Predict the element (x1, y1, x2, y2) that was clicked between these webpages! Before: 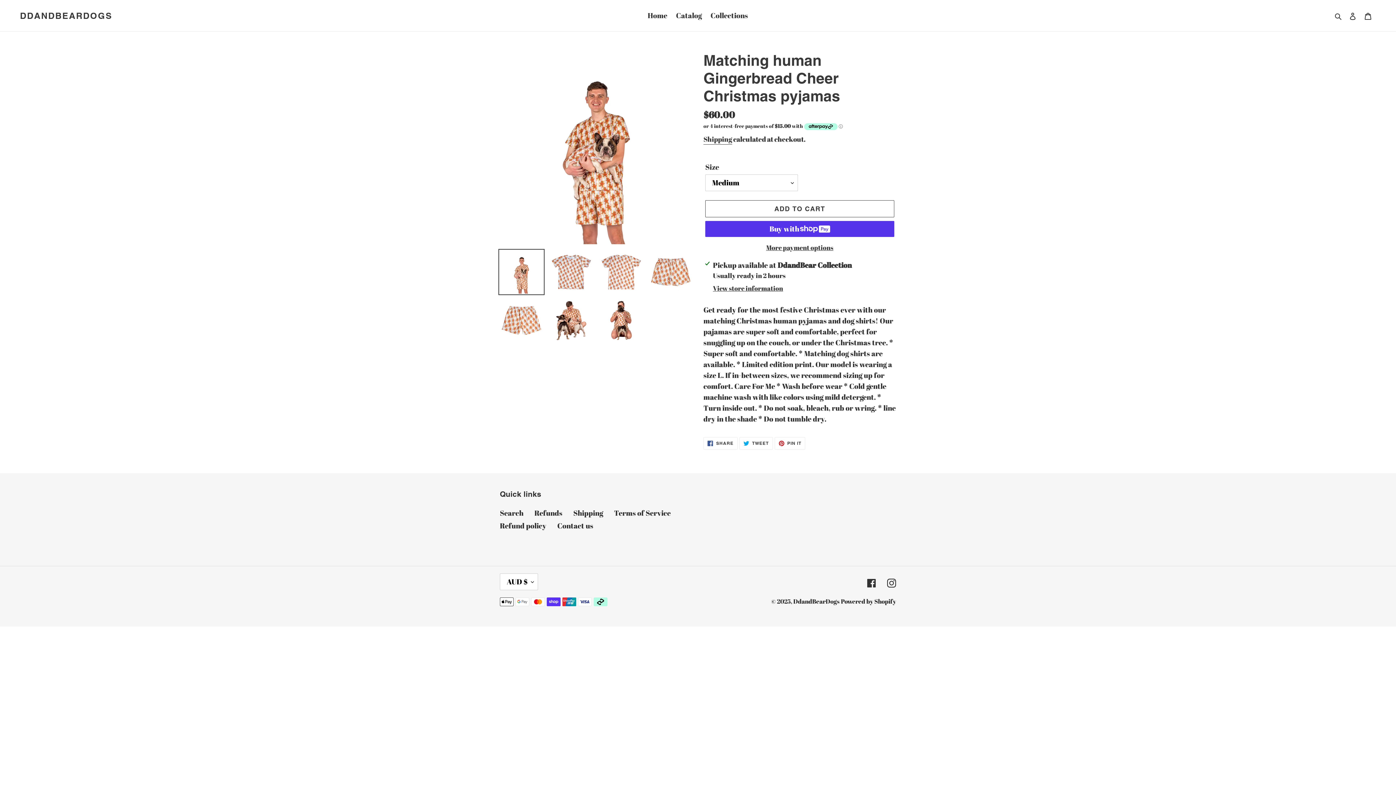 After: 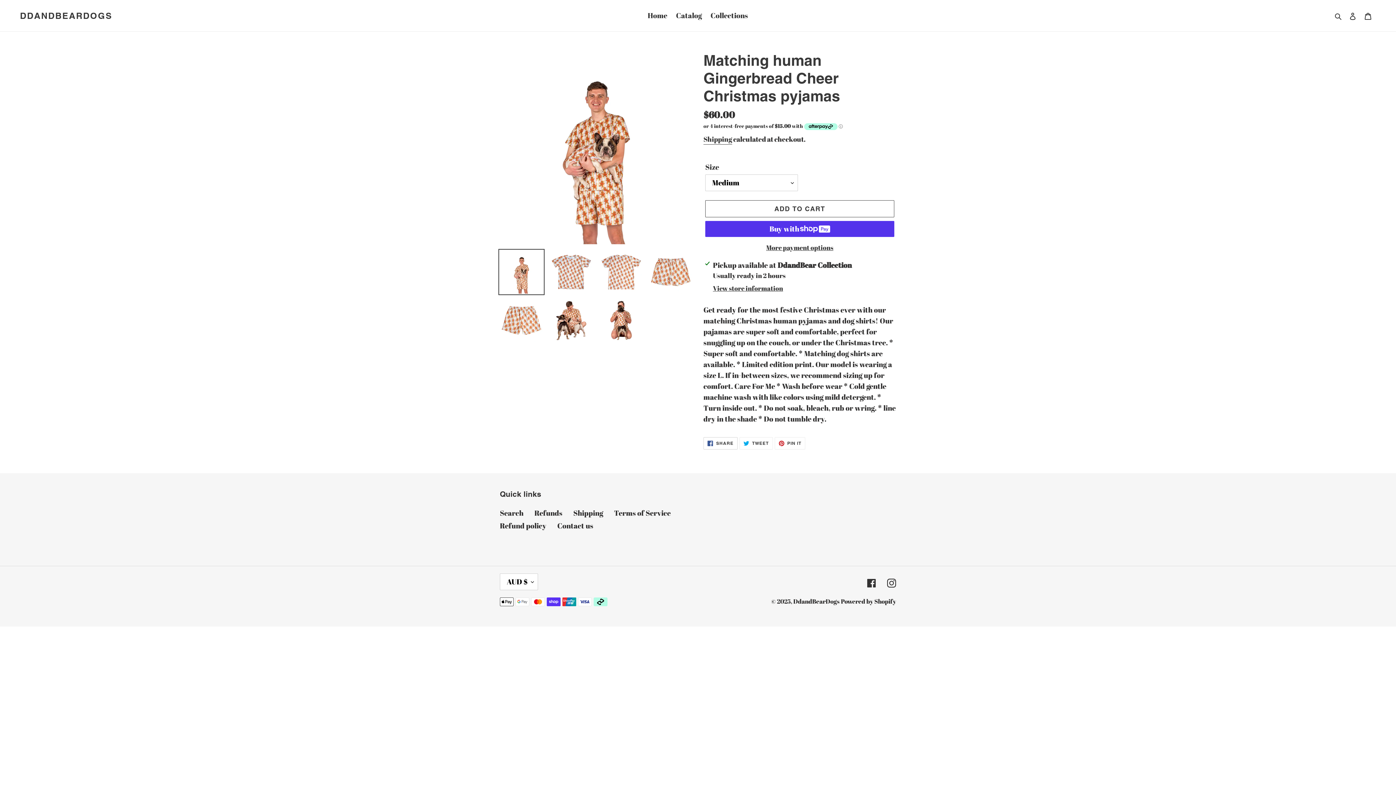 Action: bbox: (703, 437, 737, 449) label:  SHARE
SHARE ON FACEBOOK